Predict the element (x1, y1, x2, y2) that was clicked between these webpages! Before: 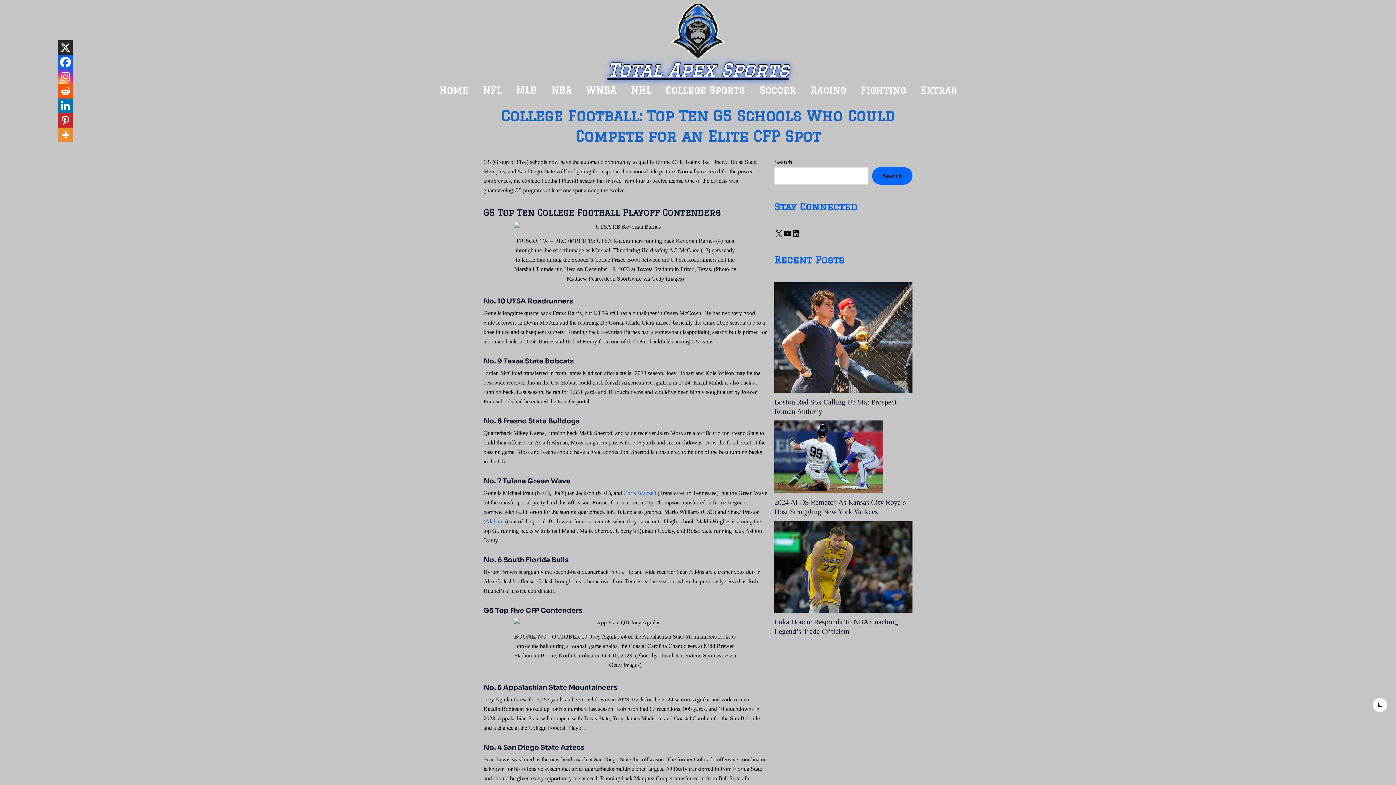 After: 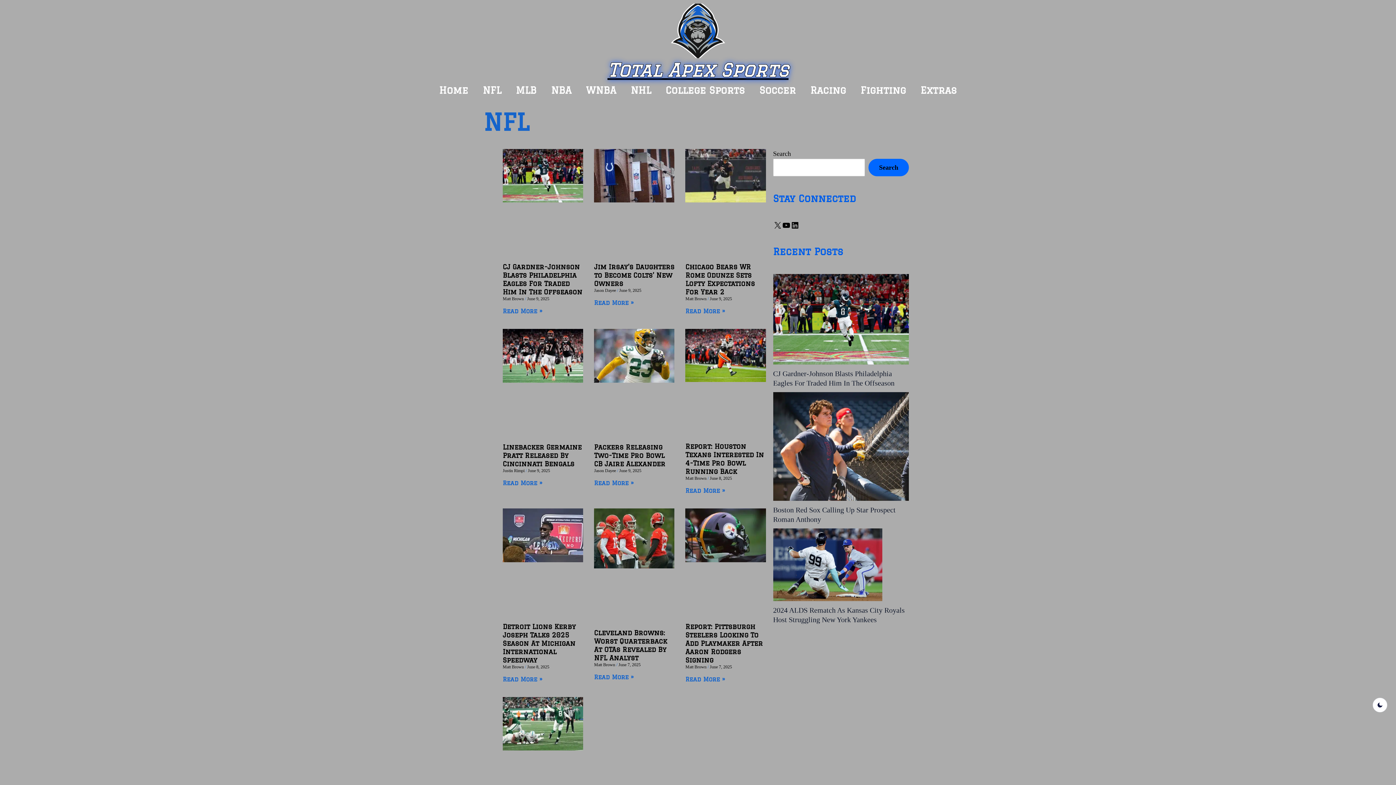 Action: label: NFL bbox: (475, 81, 508, 98)